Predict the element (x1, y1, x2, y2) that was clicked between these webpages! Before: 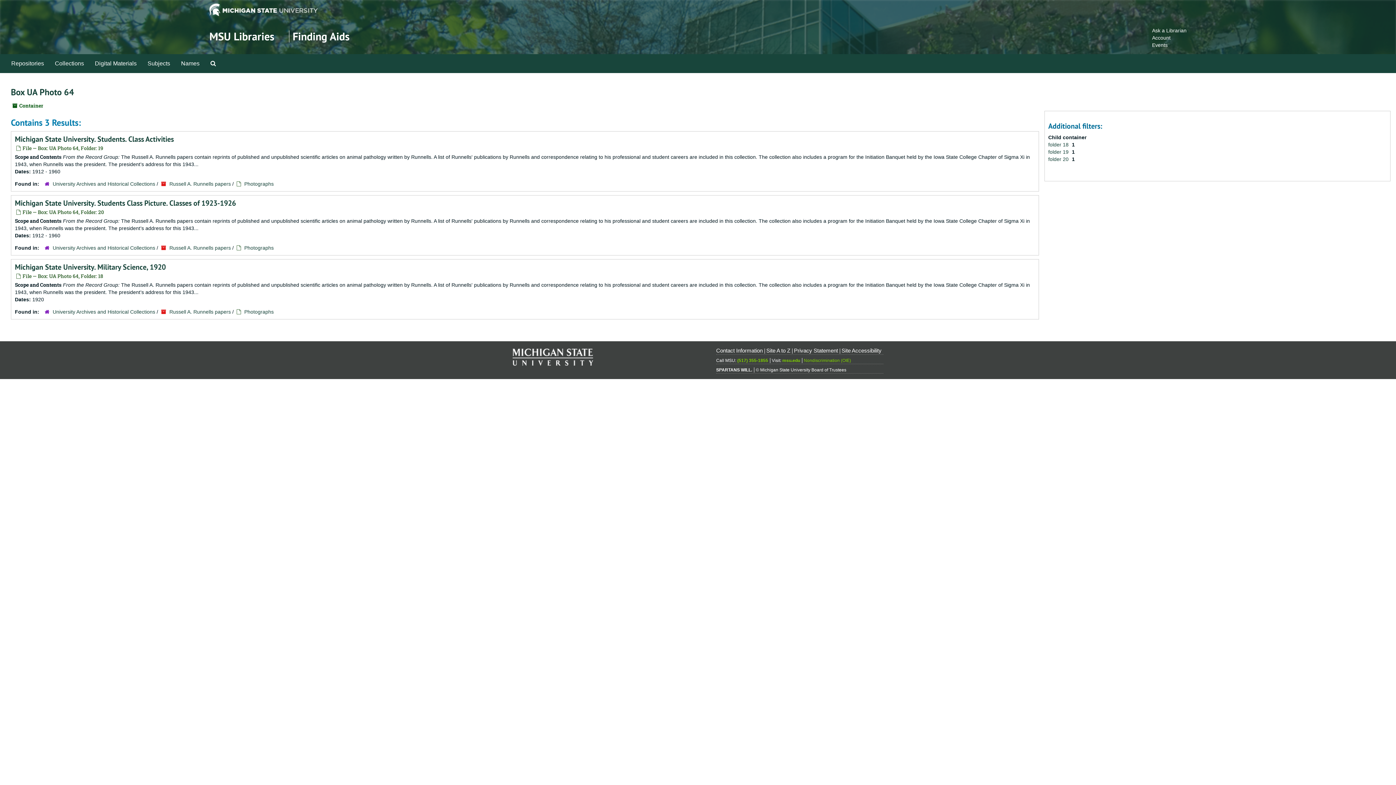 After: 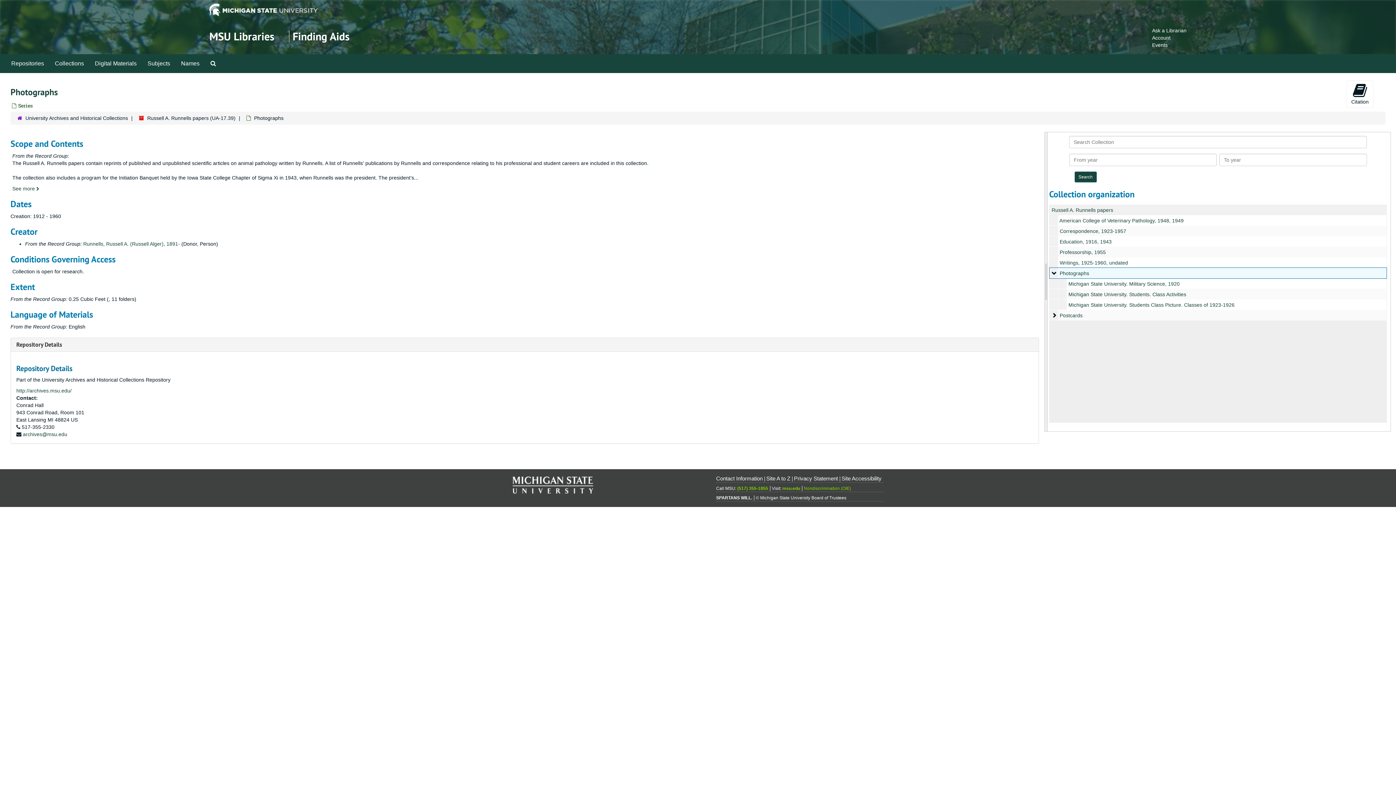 Action: bbox: (244, 245, 273, 250) label: Photographs